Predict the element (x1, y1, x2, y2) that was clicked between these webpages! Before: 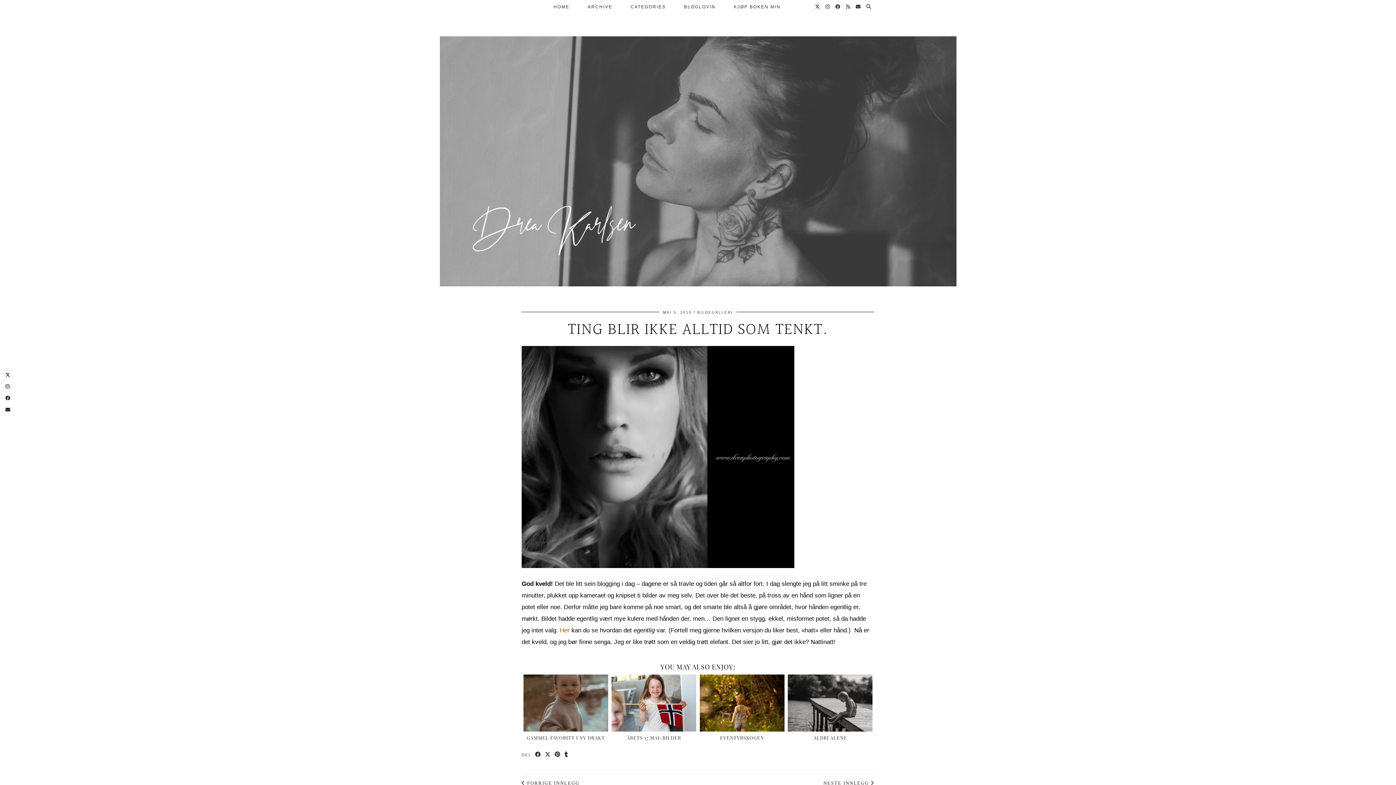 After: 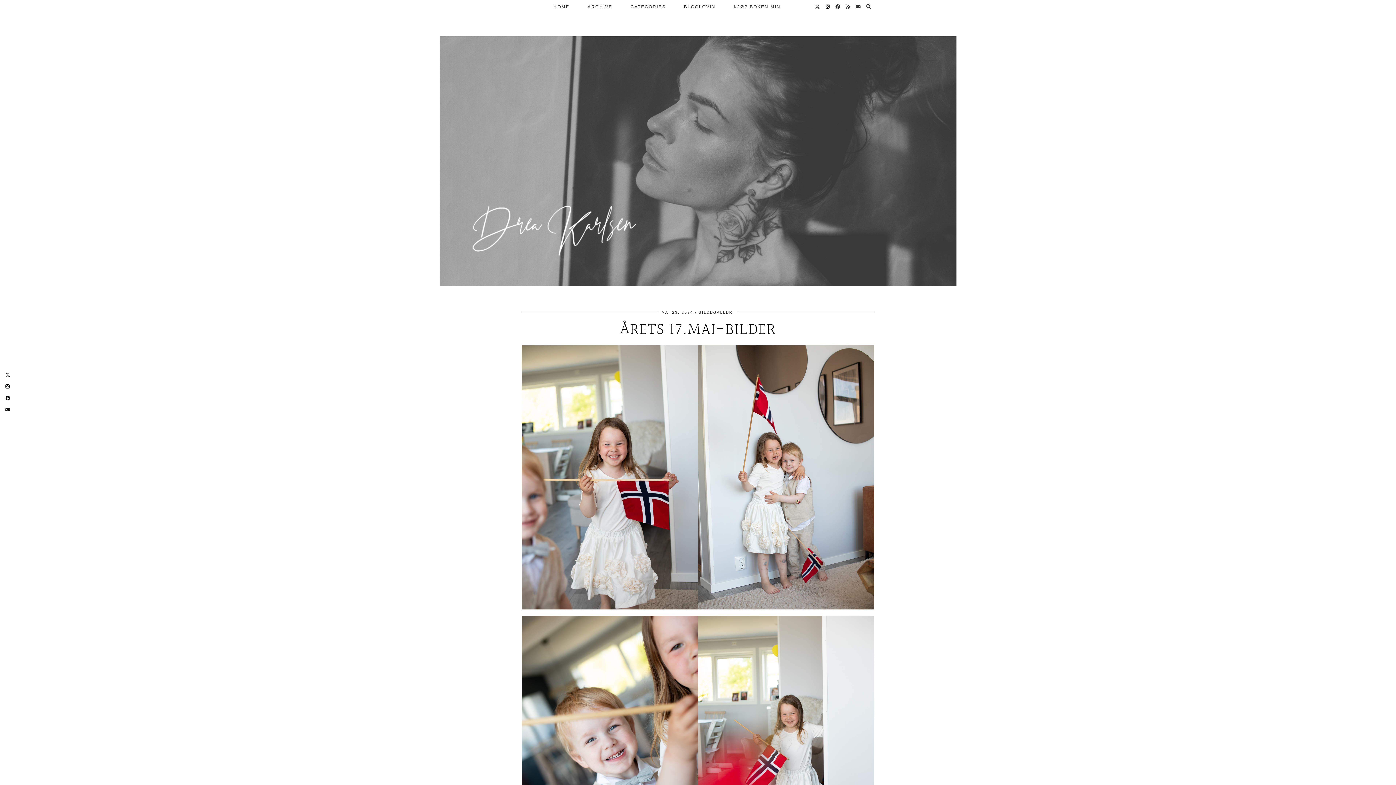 Action: label: ÅRETS 17.MAI-BILDER bbox: (627, 734, 681, 741)